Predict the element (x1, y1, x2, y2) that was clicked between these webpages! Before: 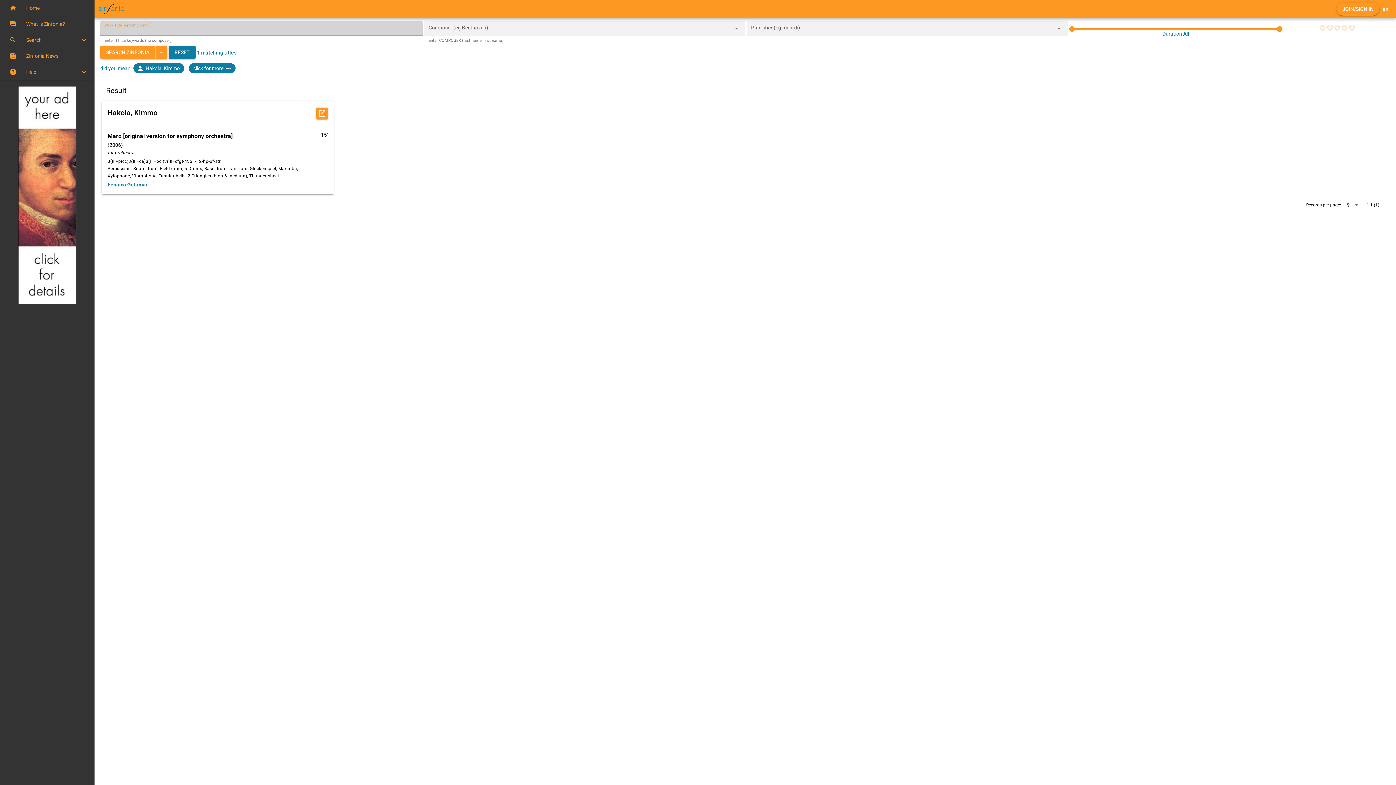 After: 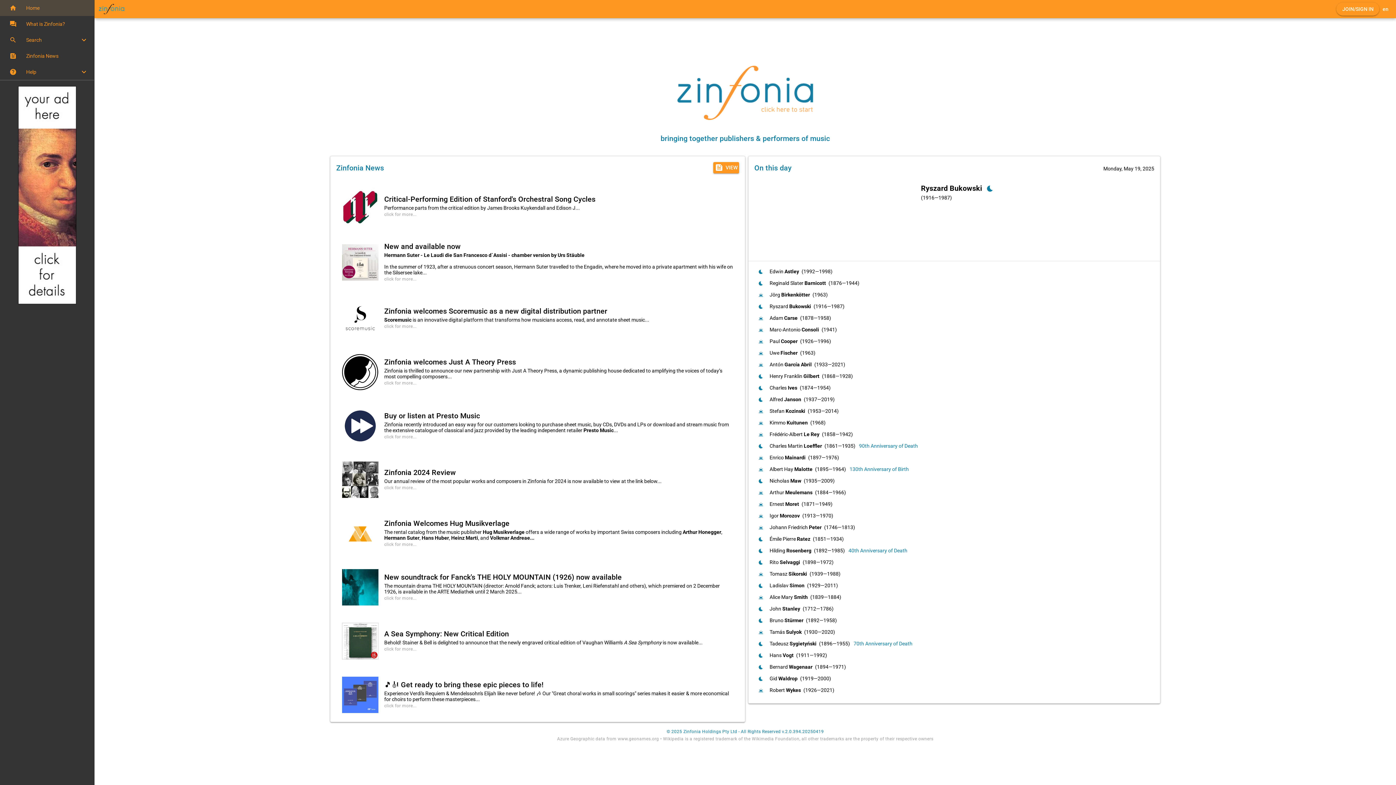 Action: label: Expand bbox: (0, 0, 94, 16)